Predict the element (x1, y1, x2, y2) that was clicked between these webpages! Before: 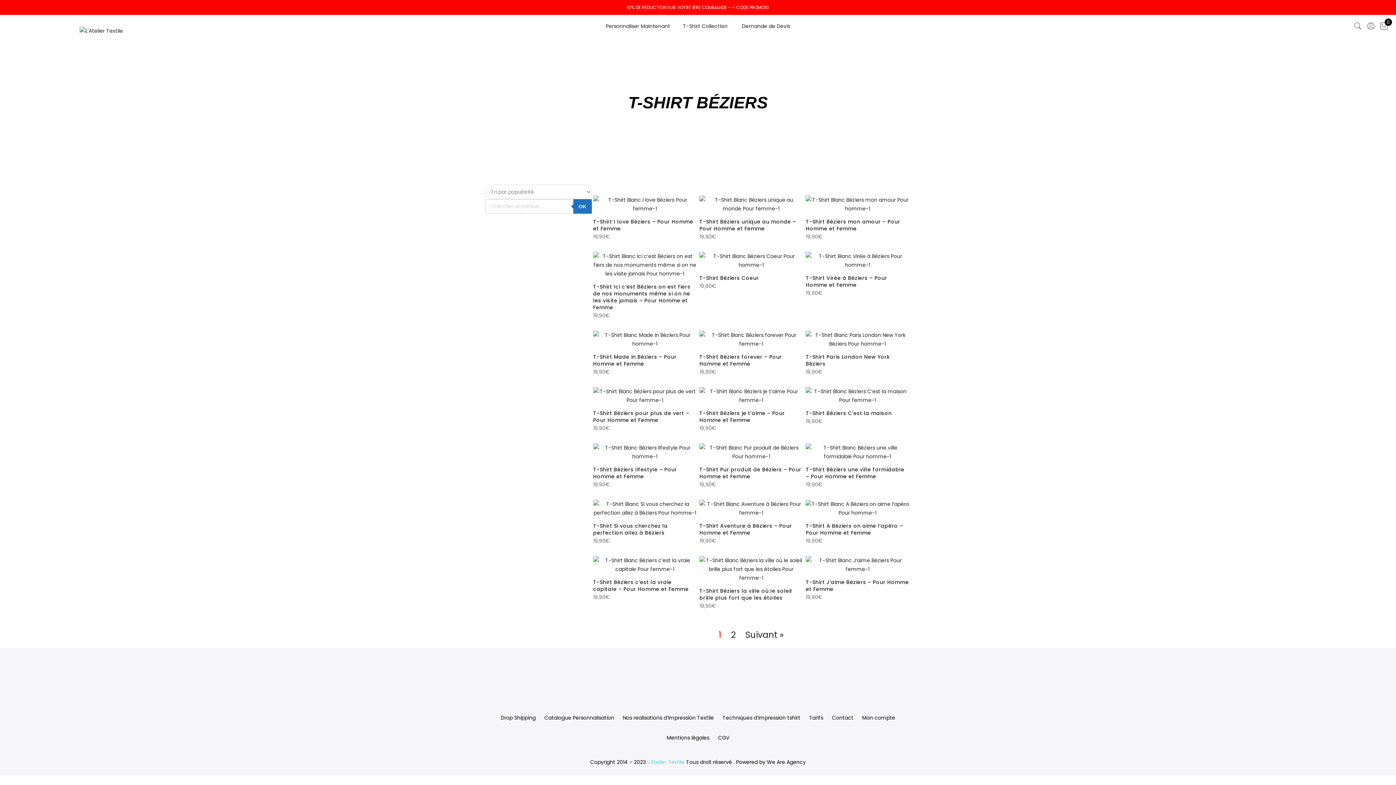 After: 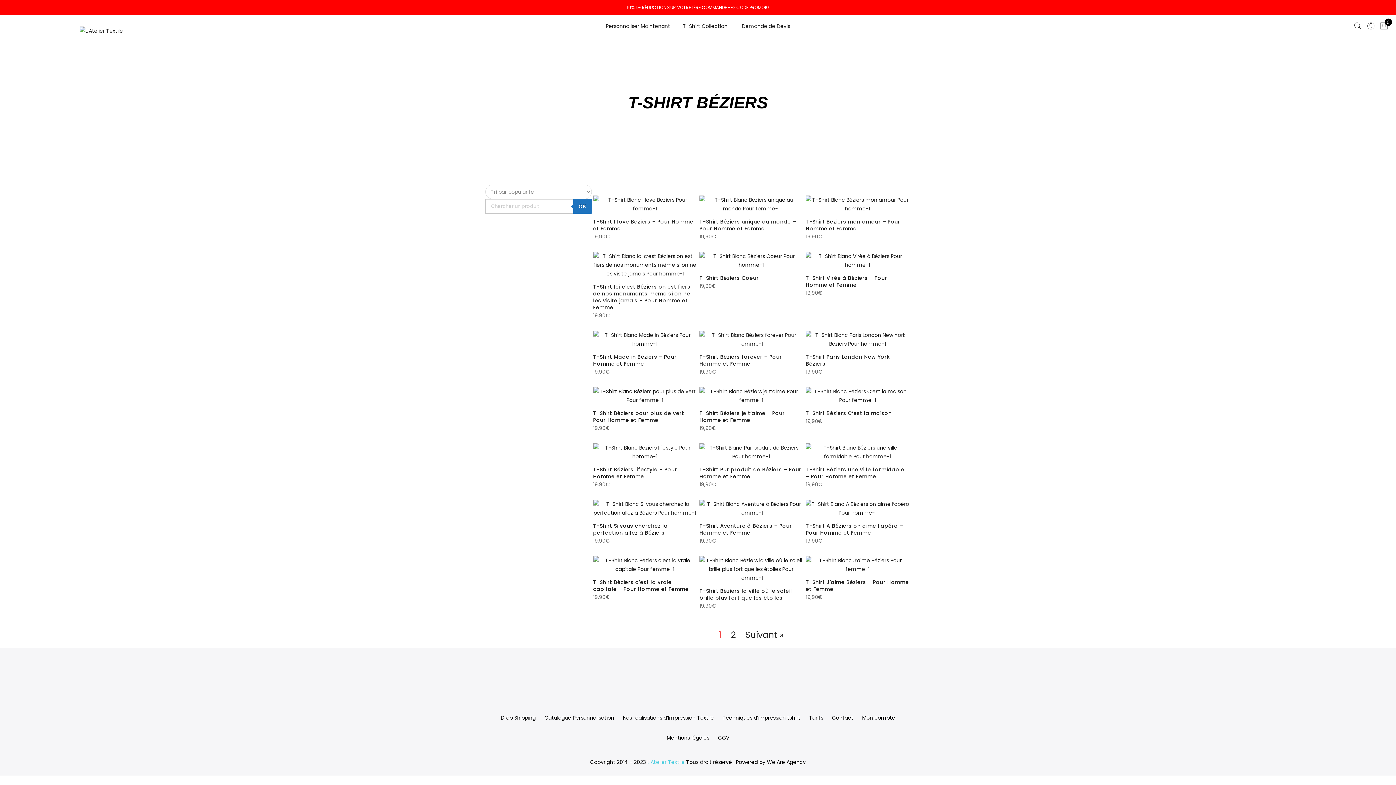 Action: label: CGV bbox: (718, 734, 729, 741)